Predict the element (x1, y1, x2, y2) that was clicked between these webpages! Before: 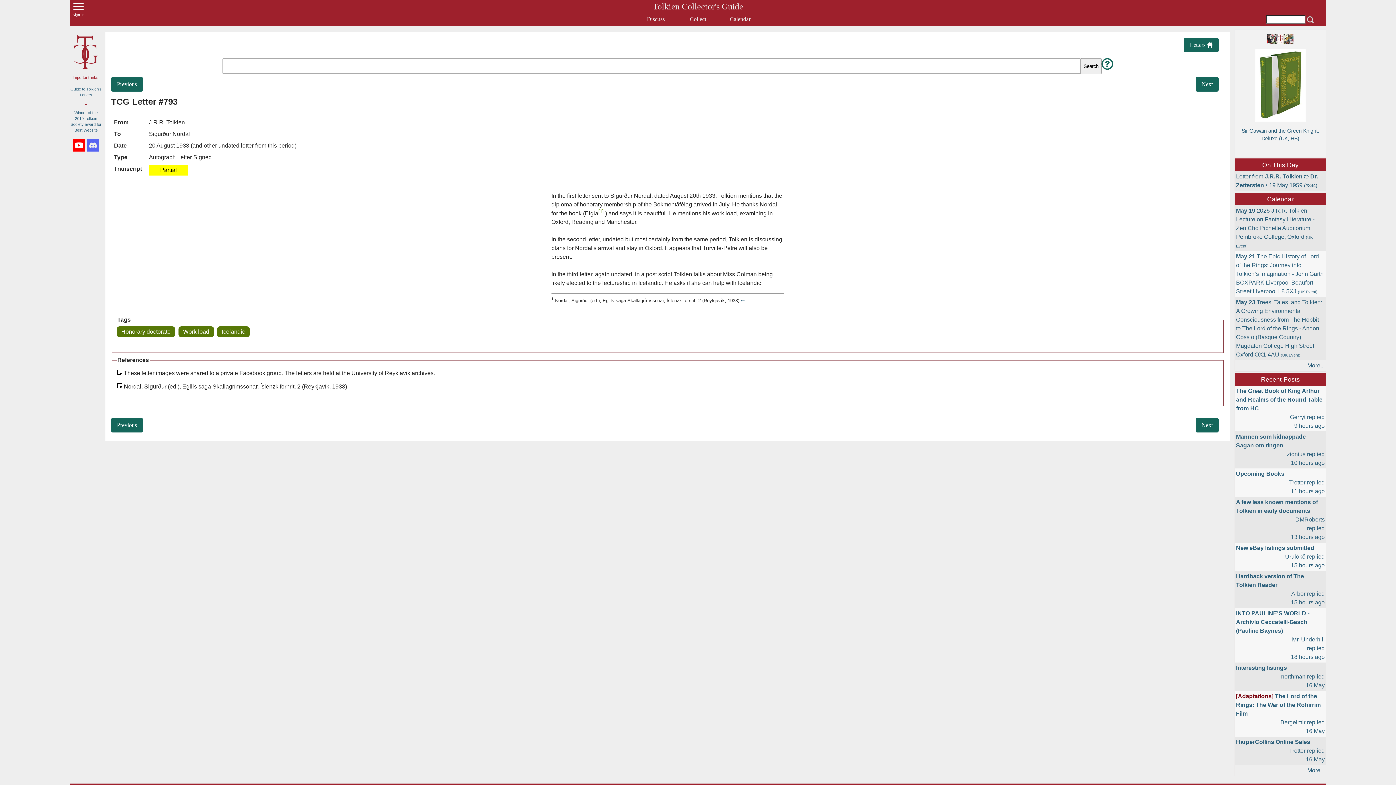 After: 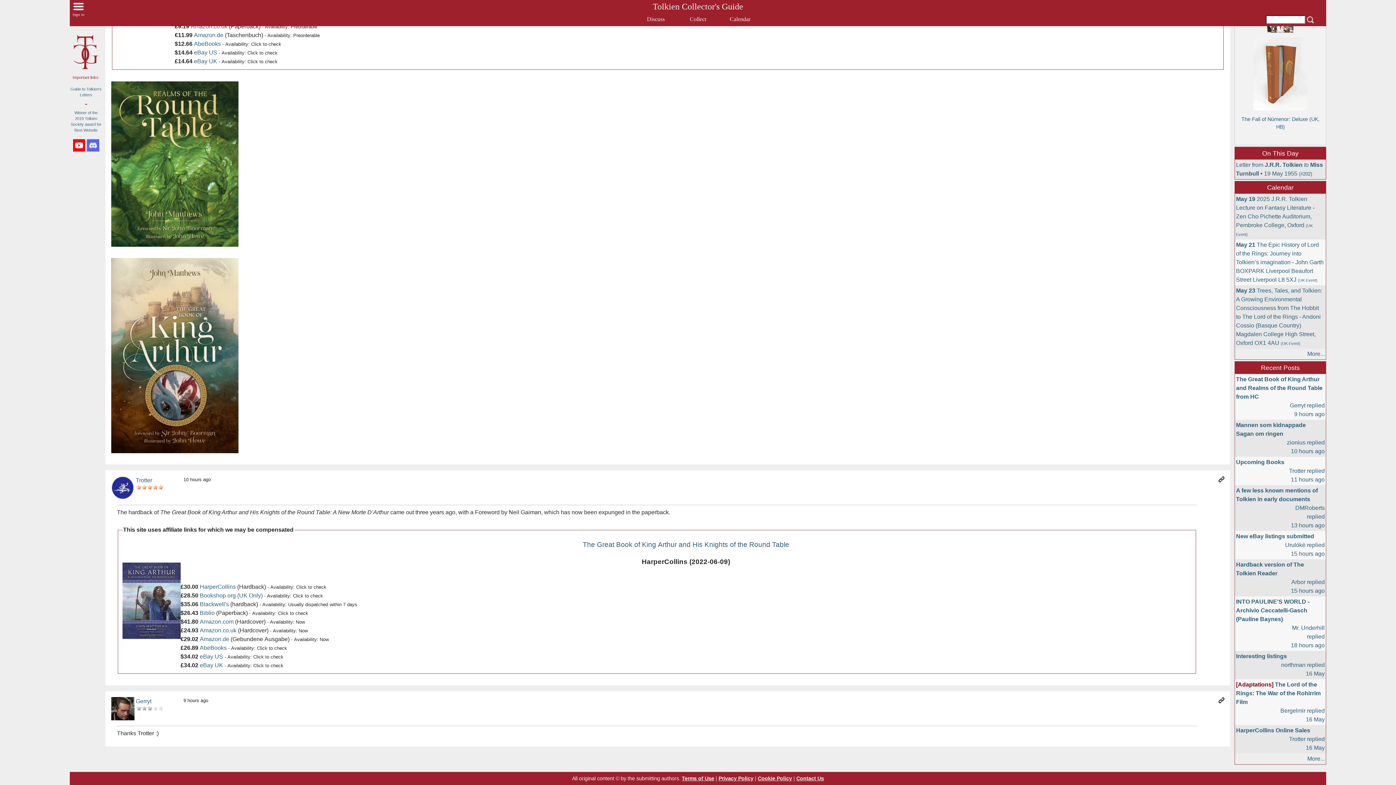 Action: bbox: (1235, 385, 1326, 431) label: The Great Book of King Arthur and Realms of the Round Table from HC

Gerryt replied
9 hours ago